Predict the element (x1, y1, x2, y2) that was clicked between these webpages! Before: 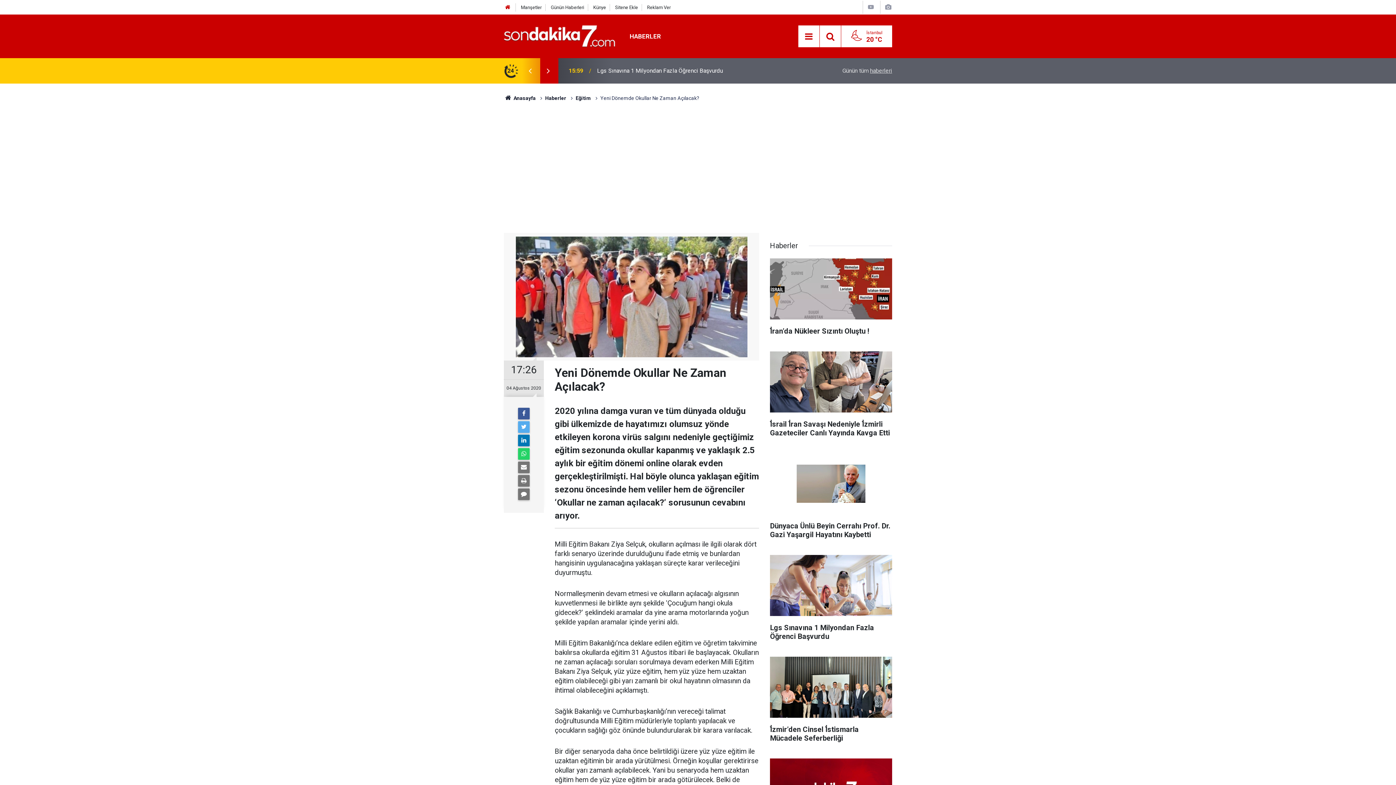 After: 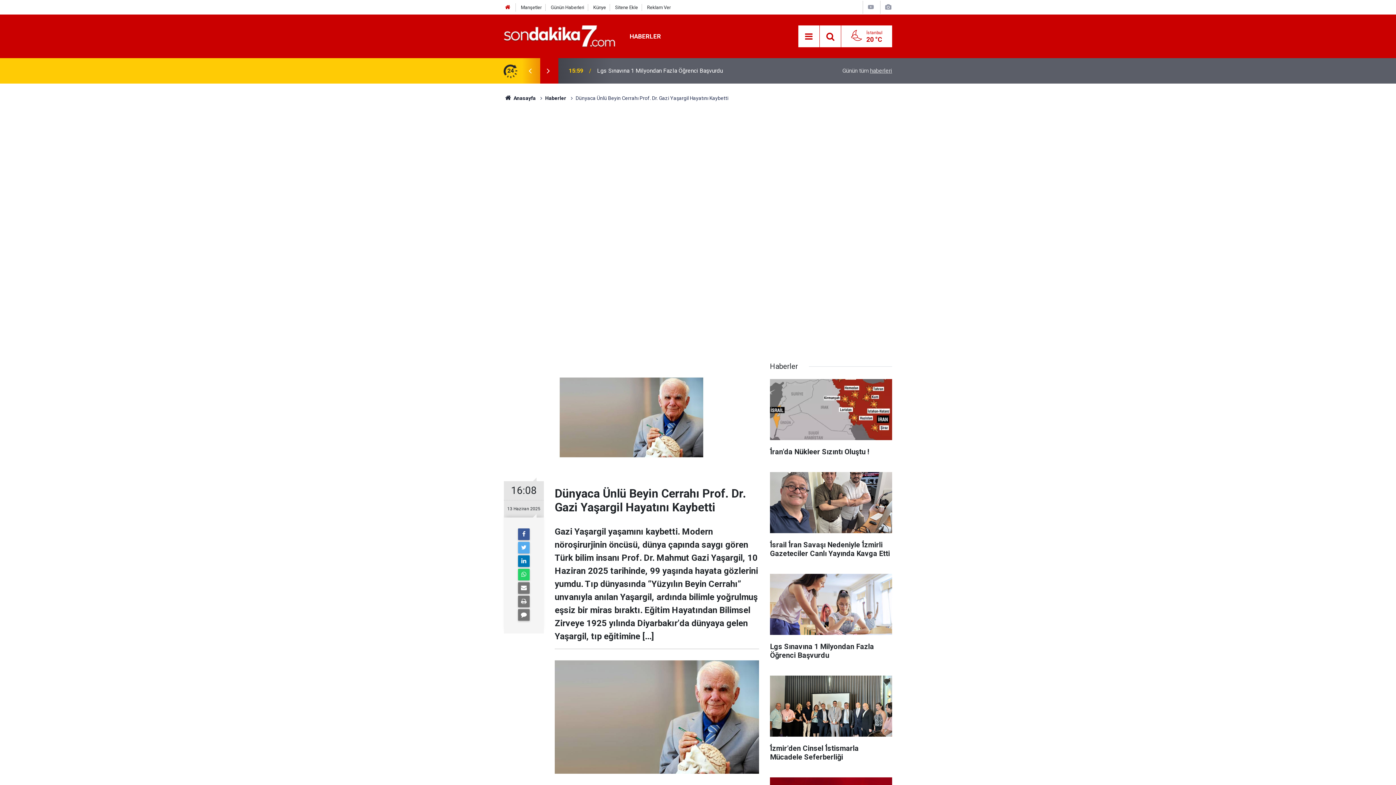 Action: label: Dünyaca Ünlü Beyin Cerrahı Prof. Dr. Gazi Yaşargil Hayatını Kaybetti bbox: (770, 453, 892, 546)